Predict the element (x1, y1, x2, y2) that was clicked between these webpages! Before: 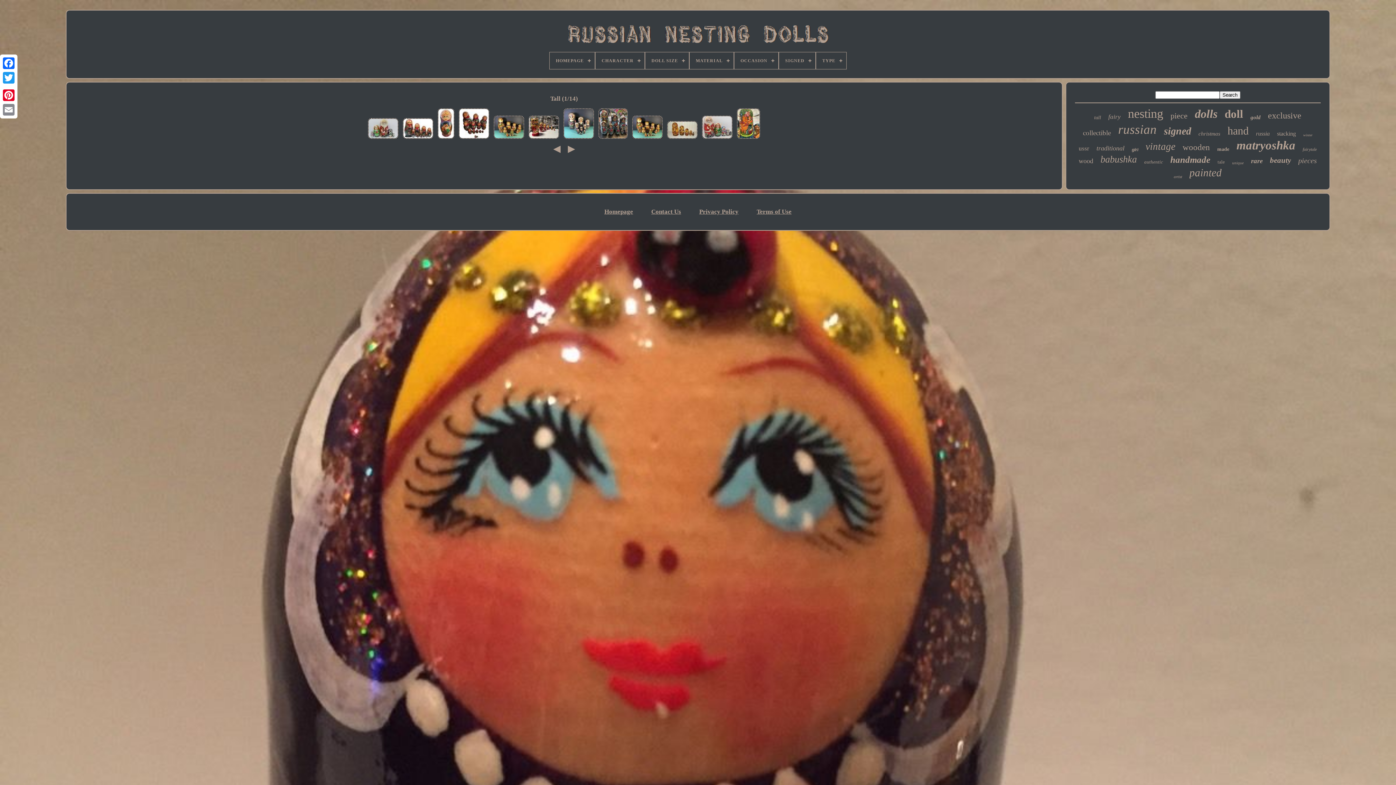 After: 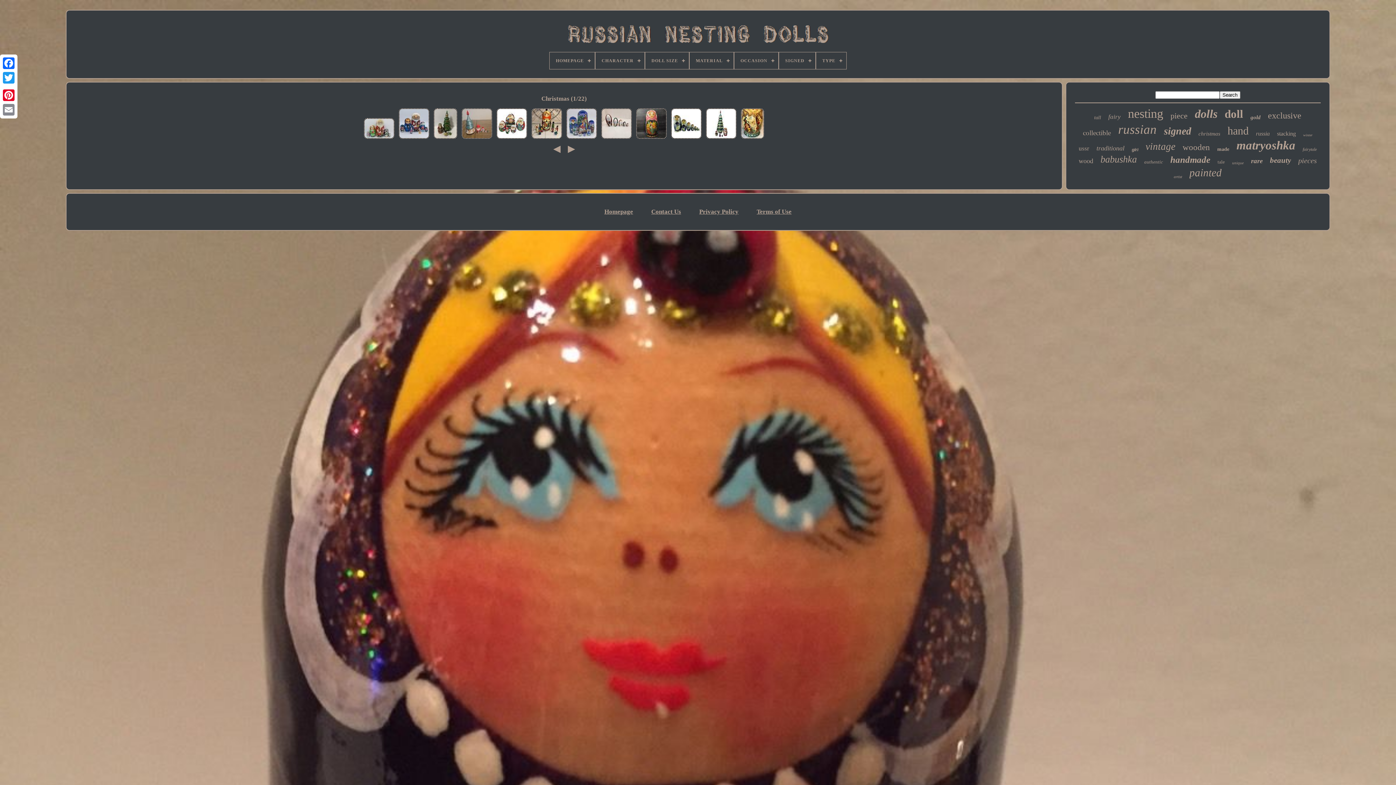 Action: bbox: (1198, 130, 1220, 137) label: christmas